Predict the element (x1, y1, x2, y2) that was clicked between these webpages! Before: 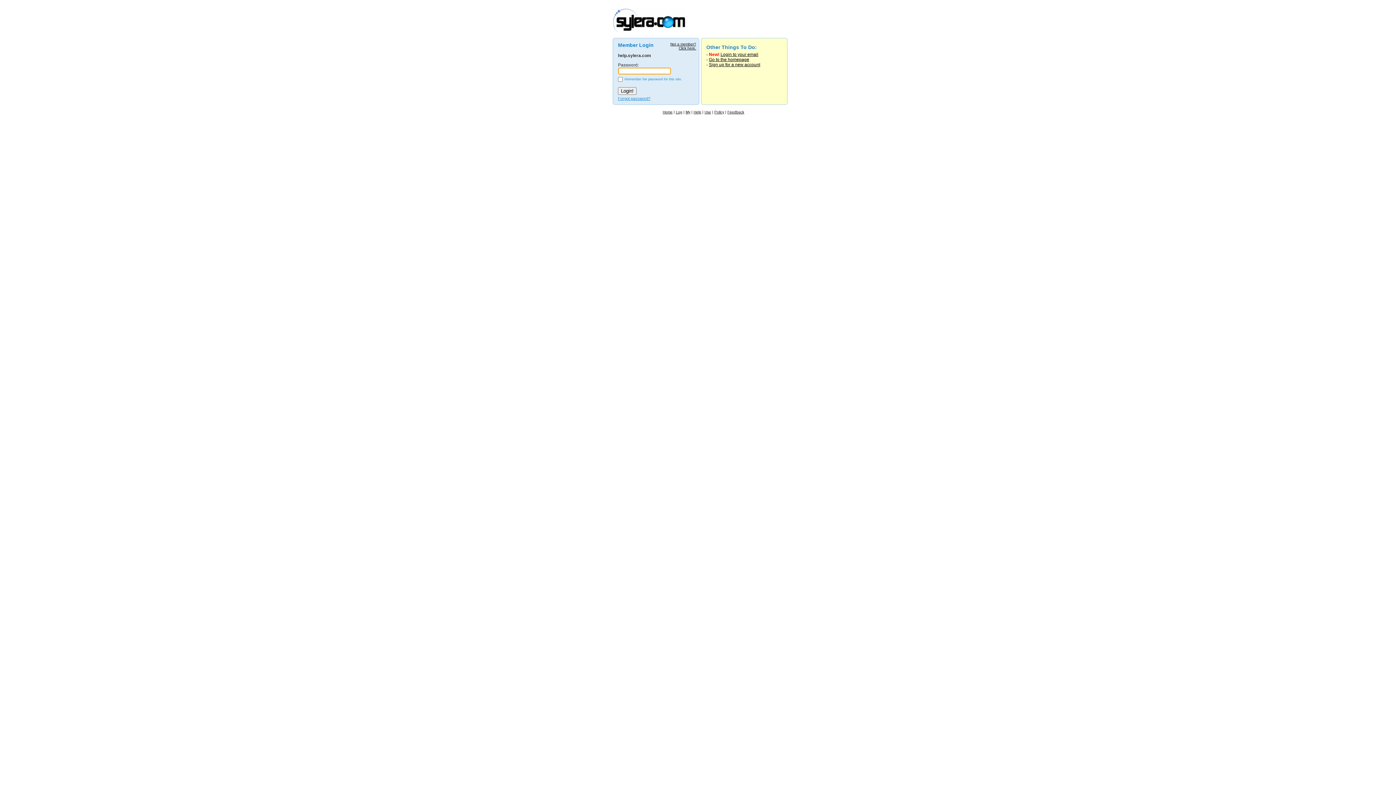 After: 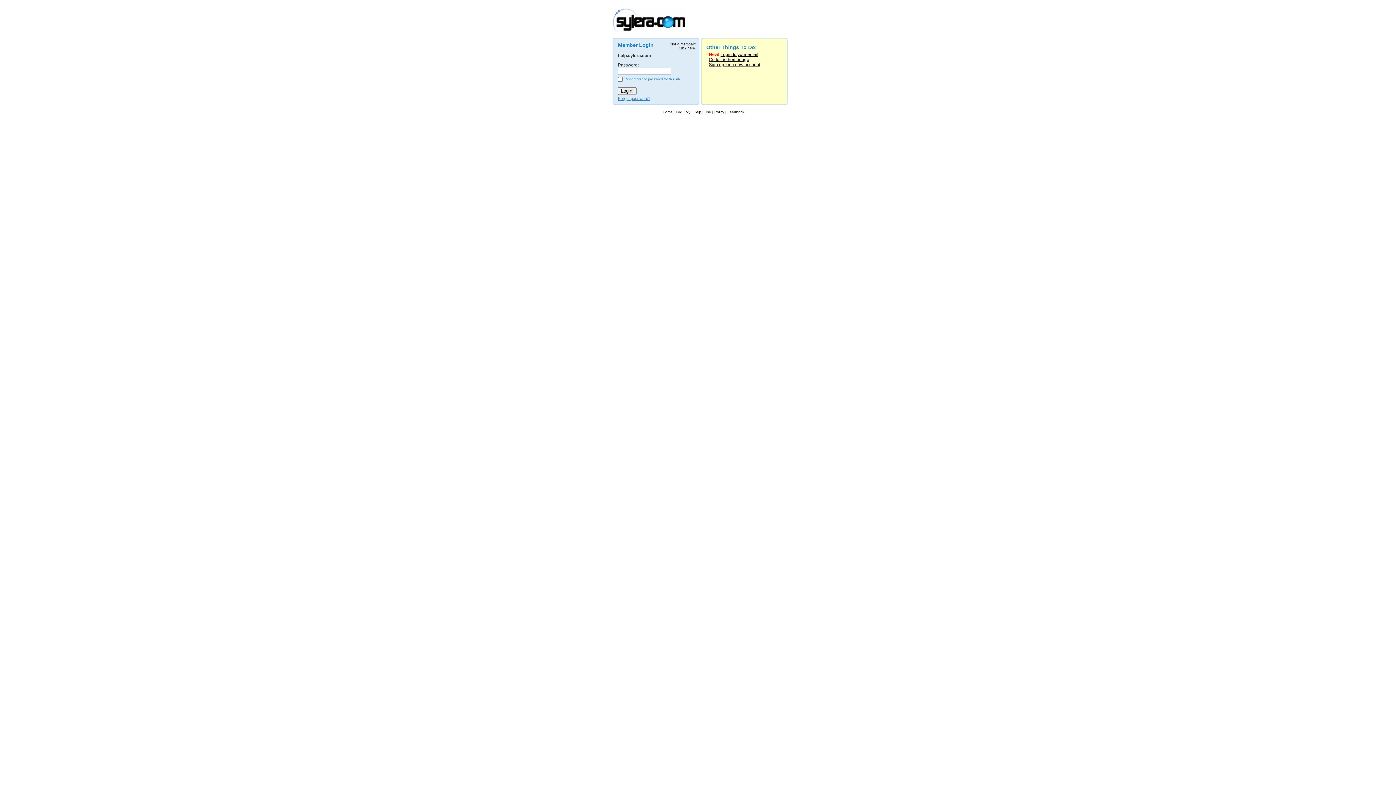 Action: label: Help bbox: (693, 110, 701, 114)